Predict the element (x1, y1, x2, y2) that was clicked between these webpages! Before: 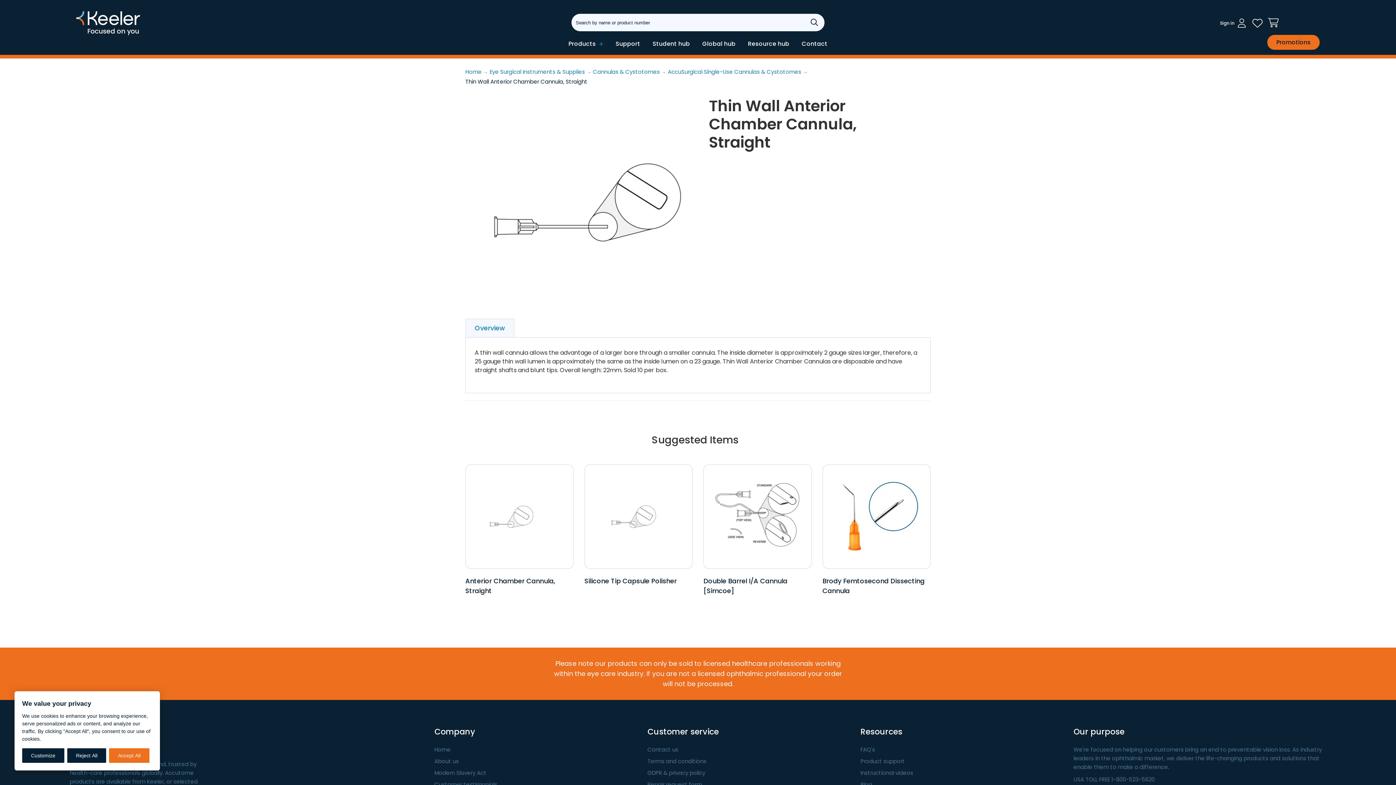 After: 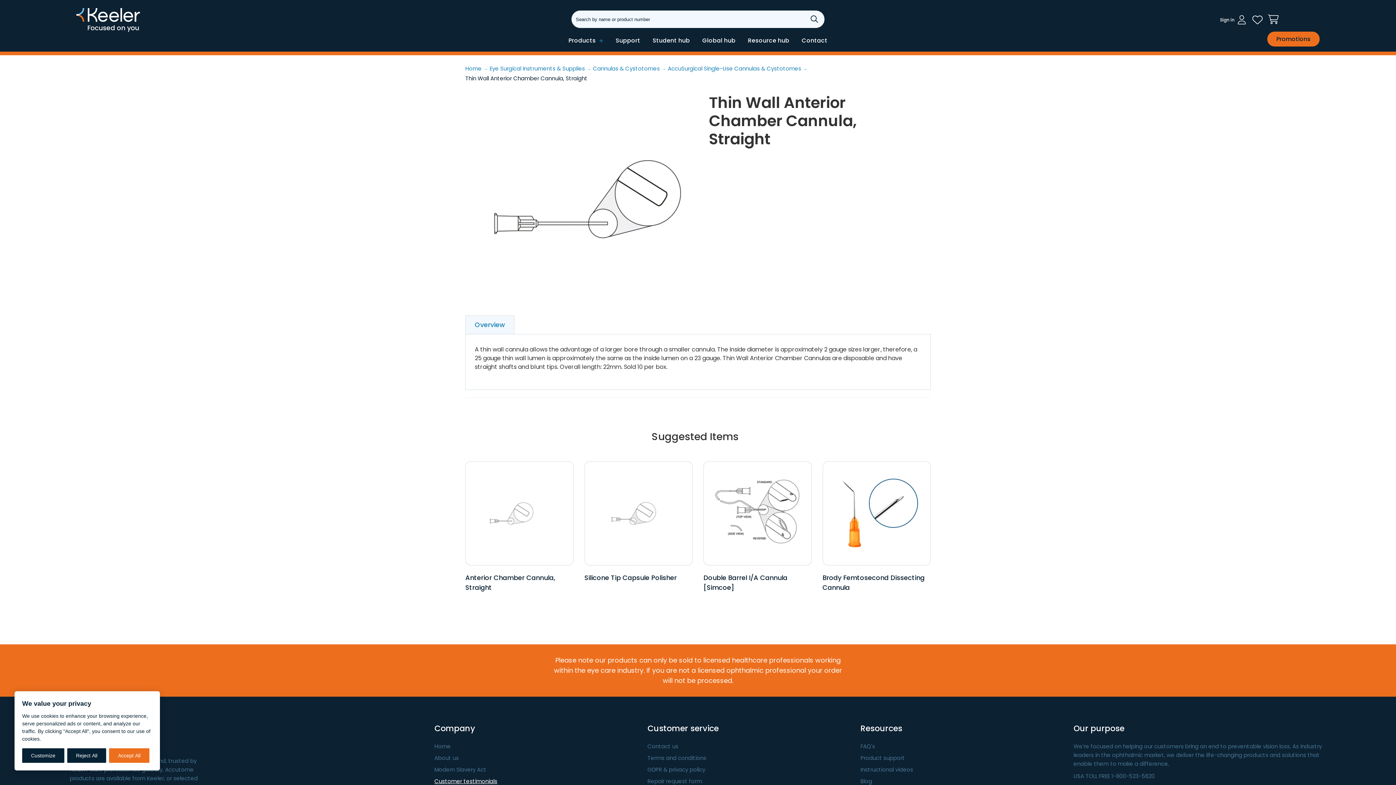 Action: label: Customer testimonials bbox: (434, 781, 497, 788)